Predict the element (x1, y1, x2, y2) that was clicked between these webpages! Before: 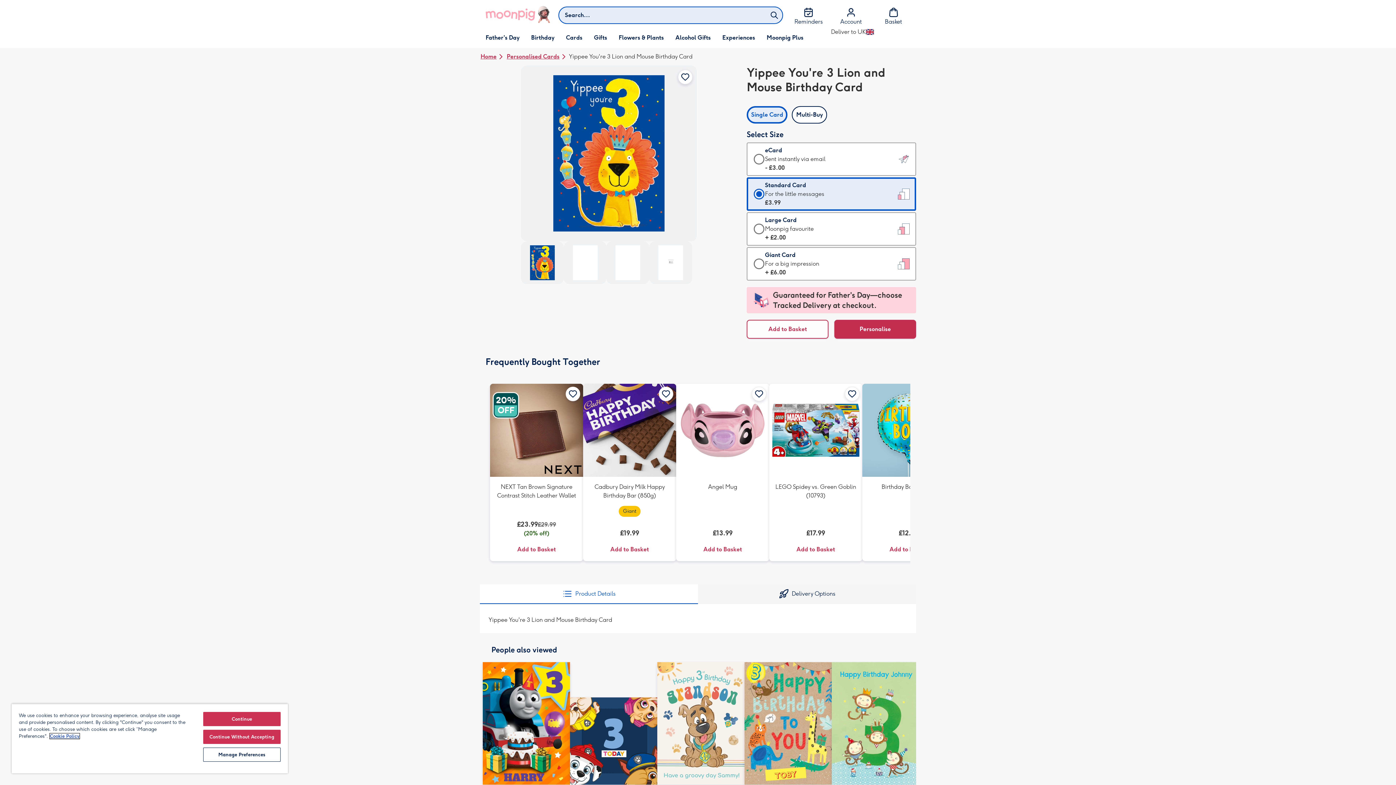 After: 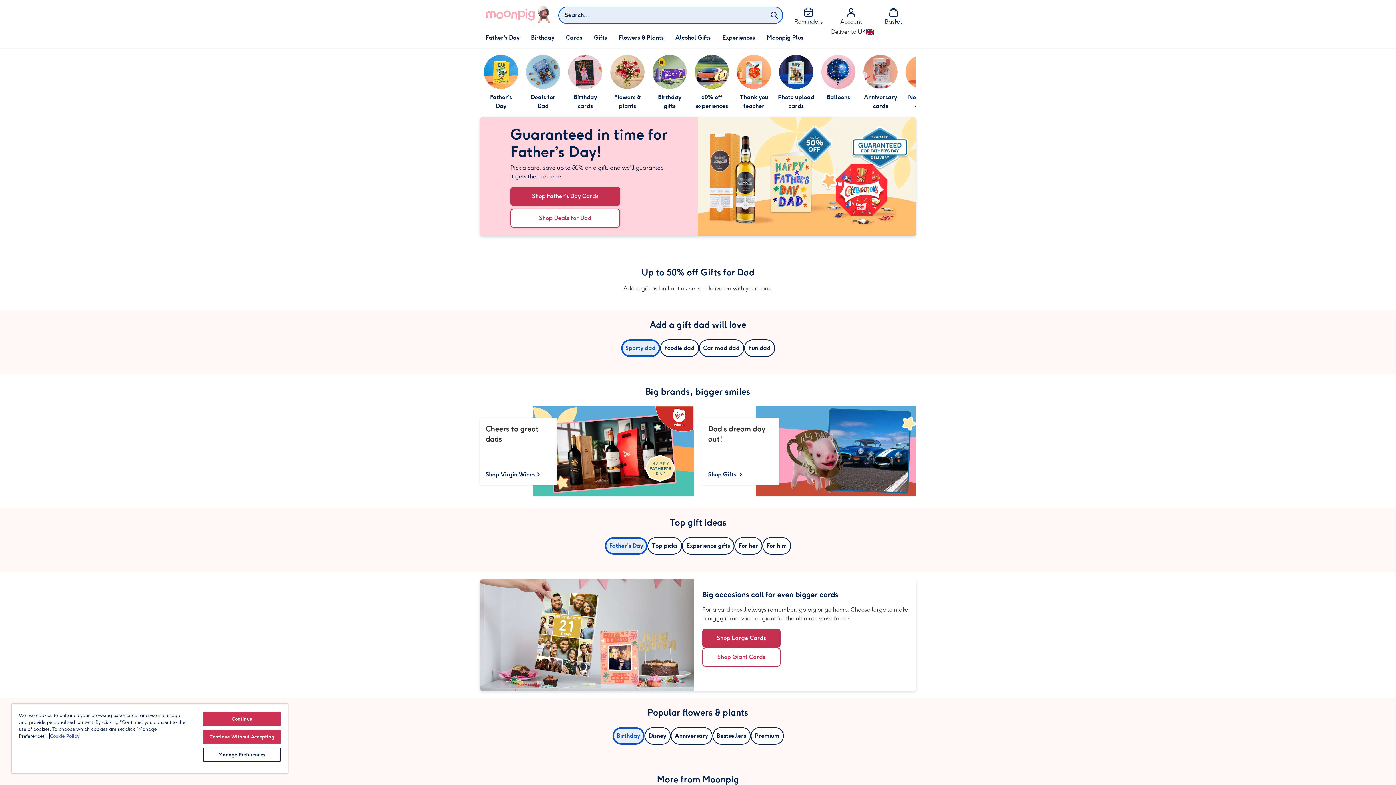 Action: label: Home bbox: (480, 48, 506, 65)